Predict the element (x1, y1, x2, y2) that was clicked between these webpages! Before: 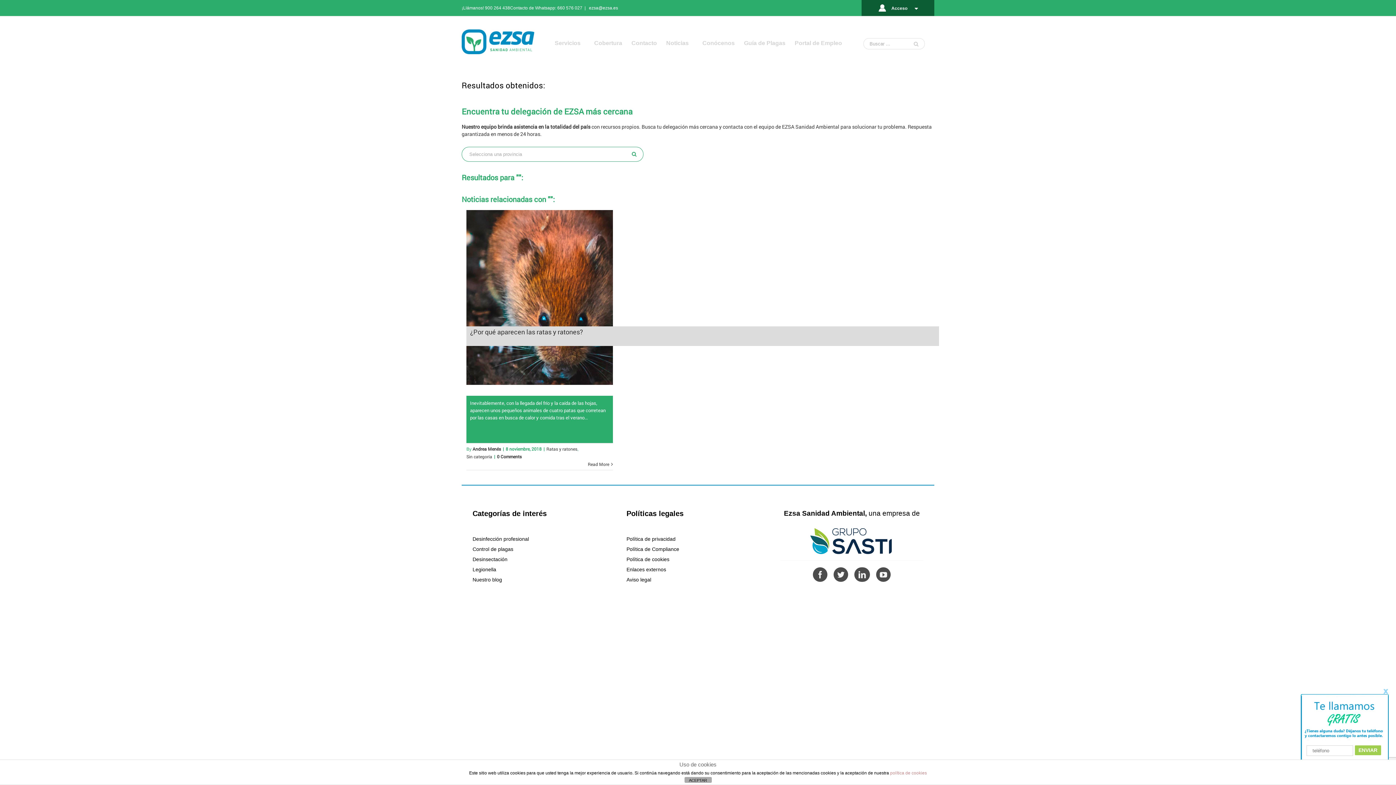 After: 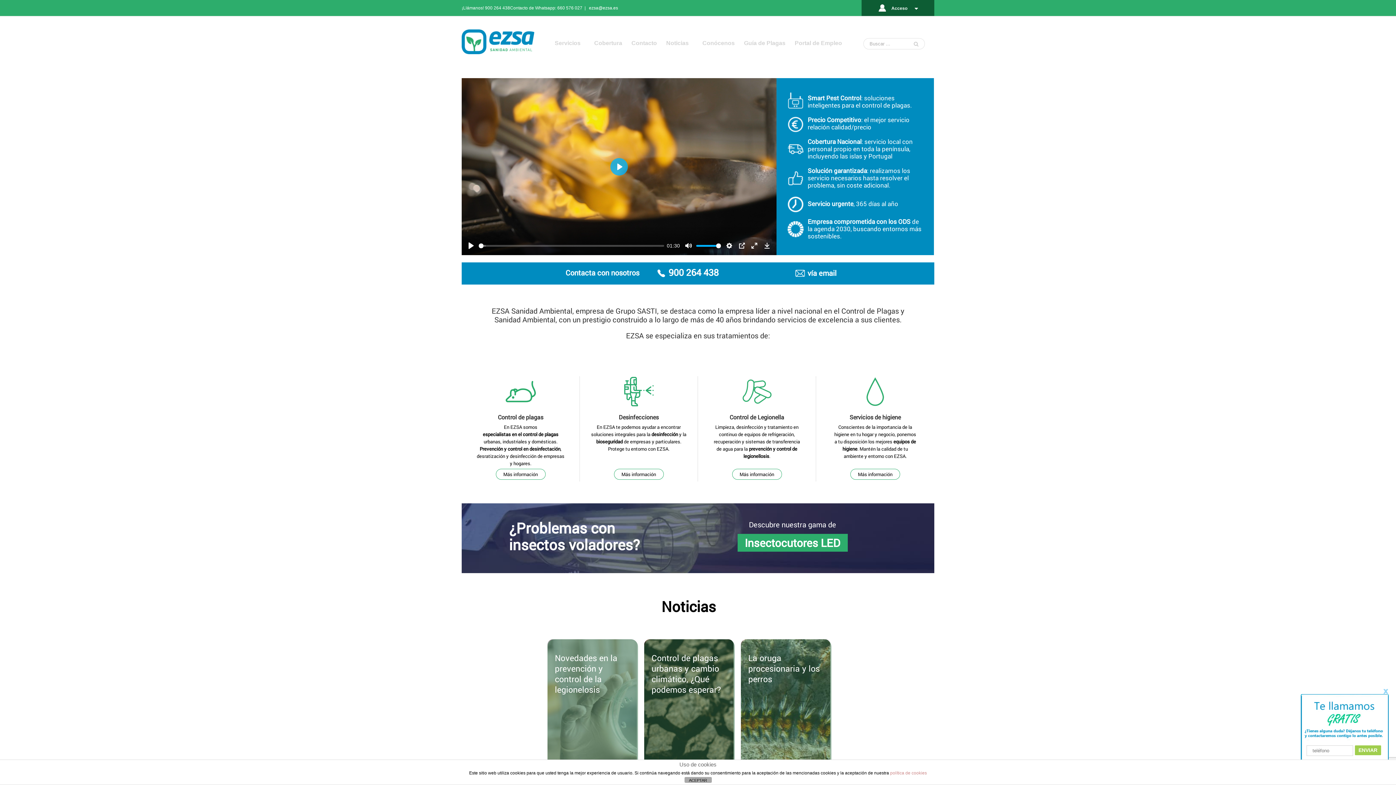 Action: bbox: (461, 29, 546, 54)